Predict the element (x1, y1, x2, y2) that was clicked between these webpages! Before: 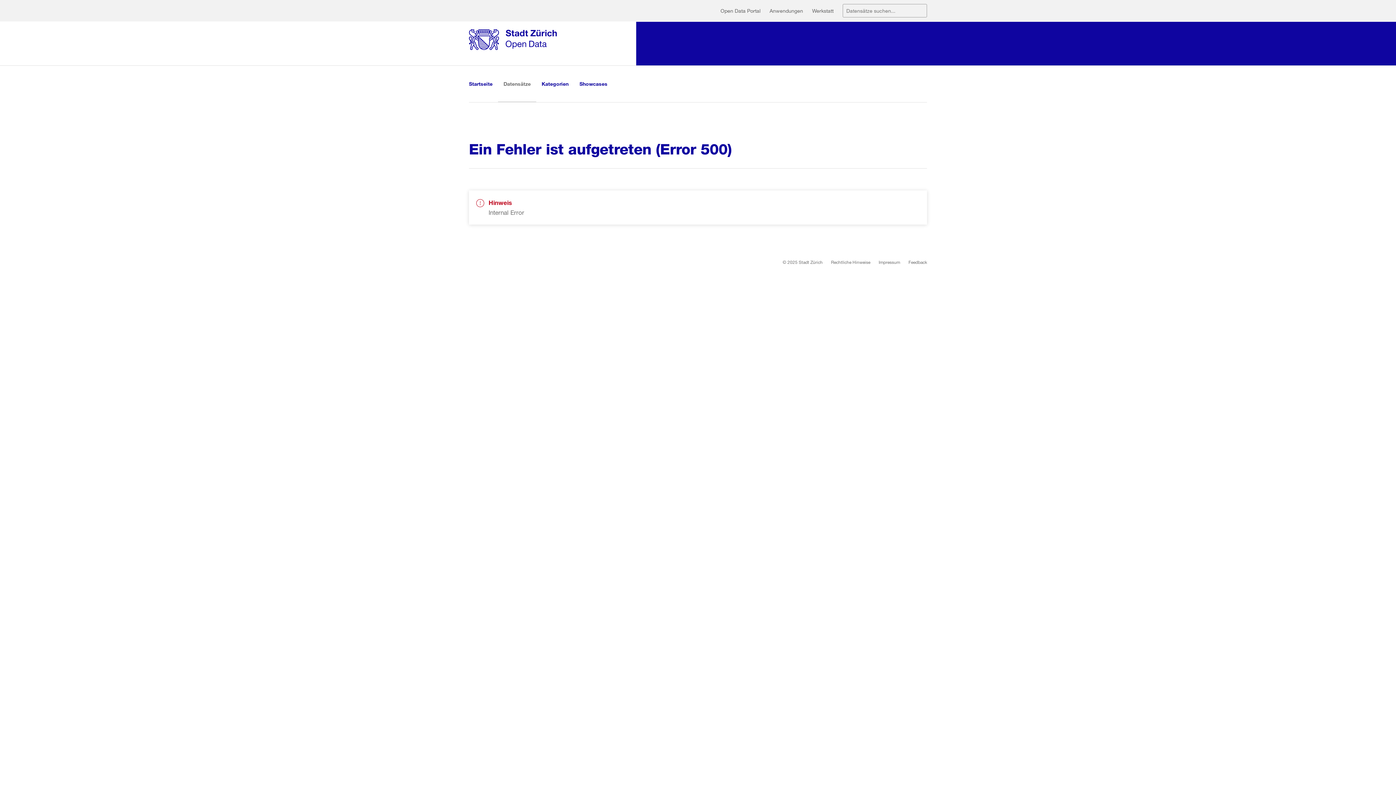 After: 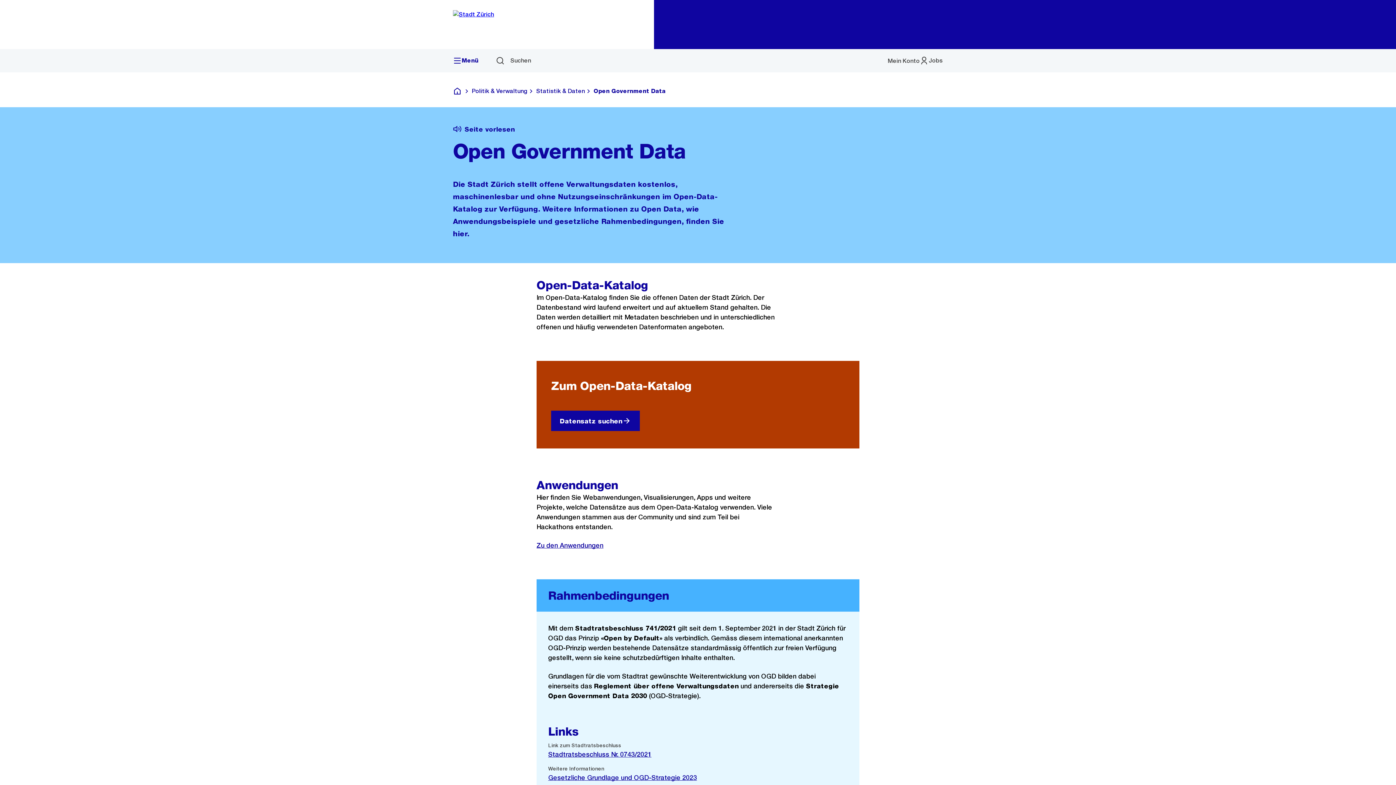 Action: label: Open Data Portal bbox: (720, 2, 769, 19)